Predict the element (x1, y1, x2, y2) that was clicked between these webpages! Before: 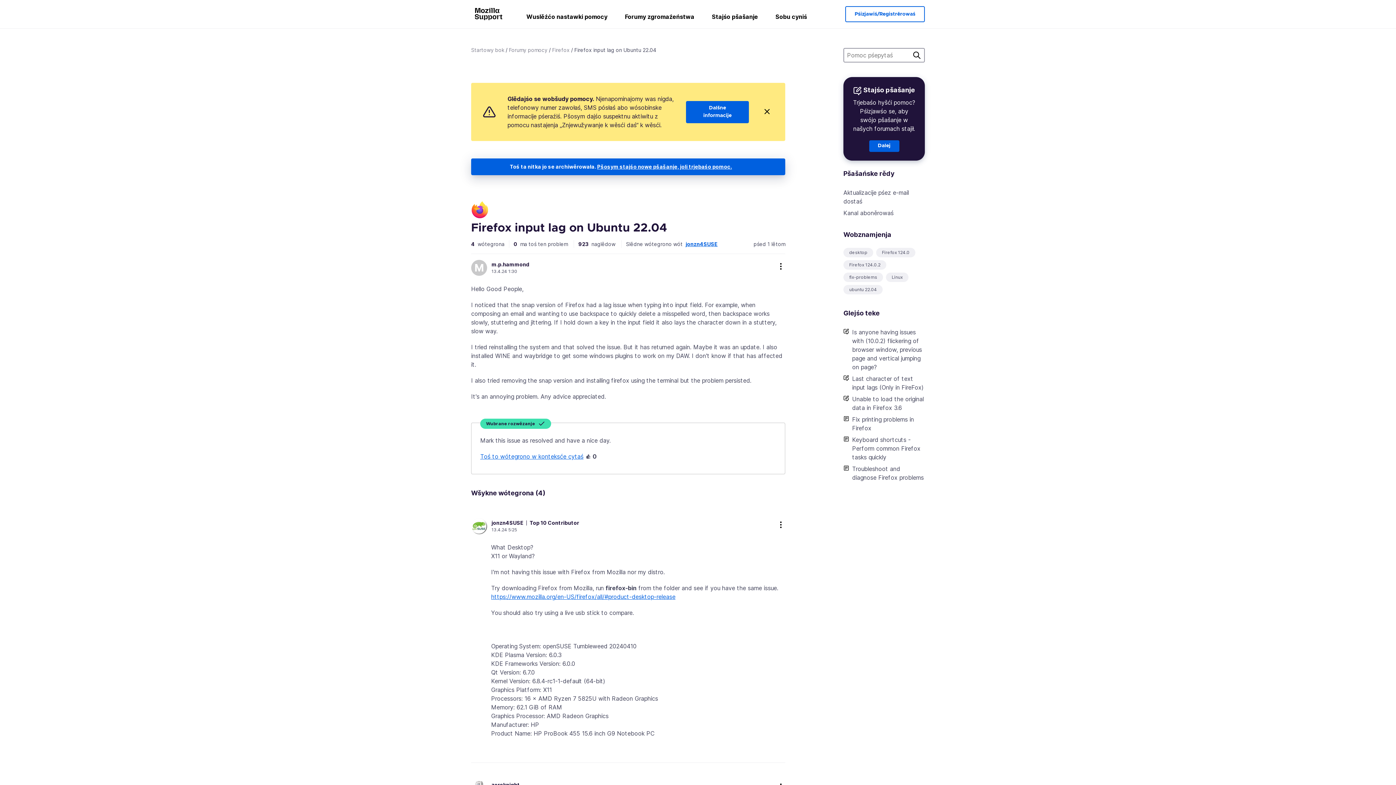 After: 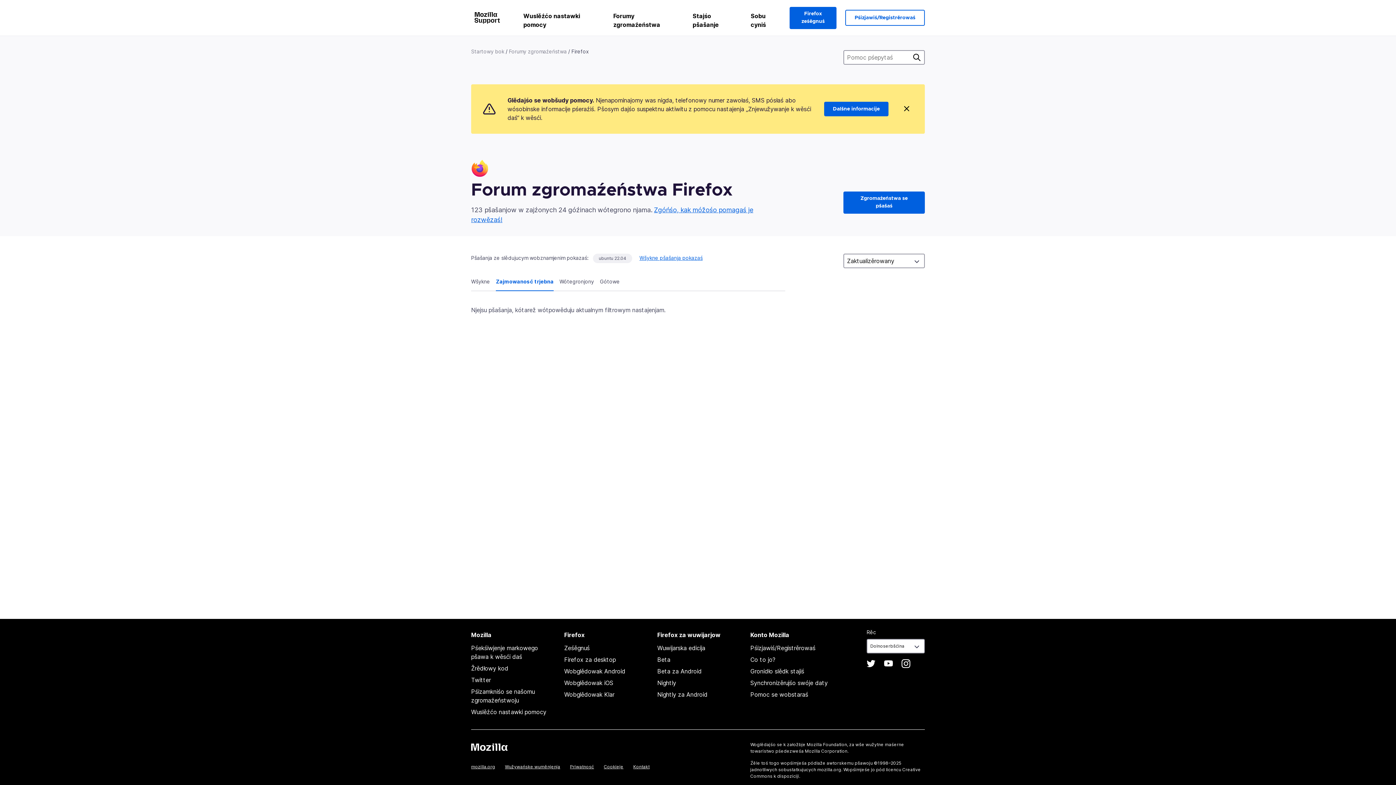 Action: bbox: (849, 286, 877, 292) label: ubuntu 22.04